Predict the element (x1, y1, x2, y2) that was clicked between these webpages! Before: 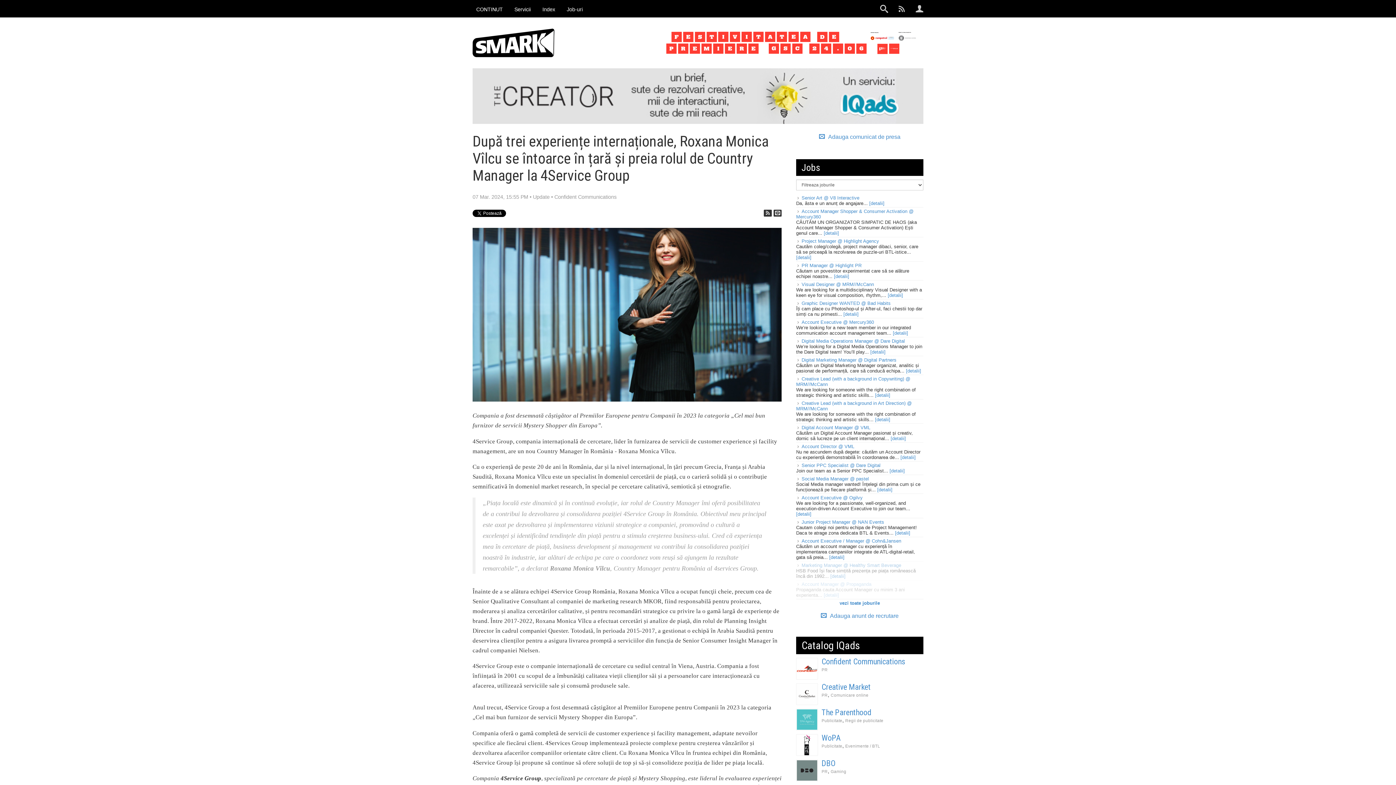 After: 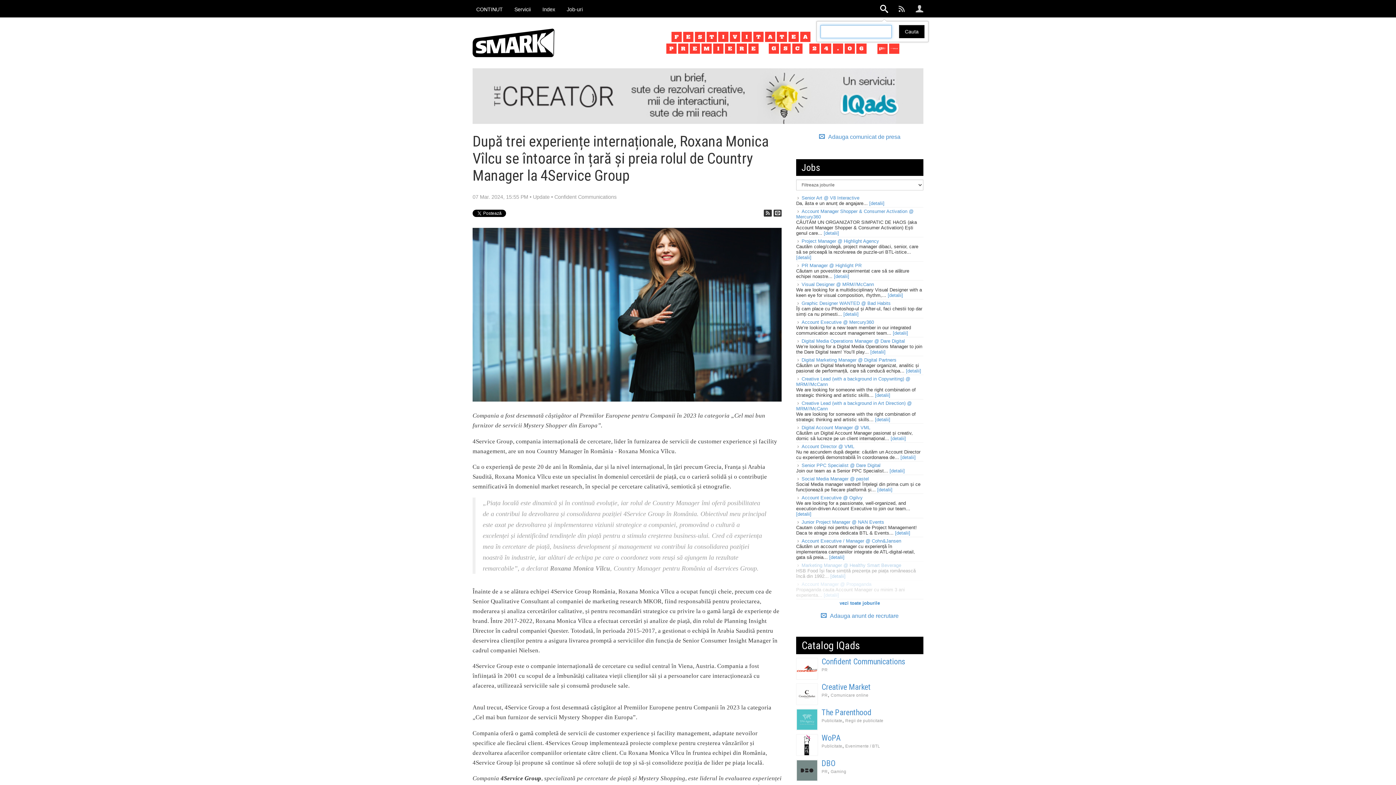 Action: bbox: (877, 1, 891, 16)